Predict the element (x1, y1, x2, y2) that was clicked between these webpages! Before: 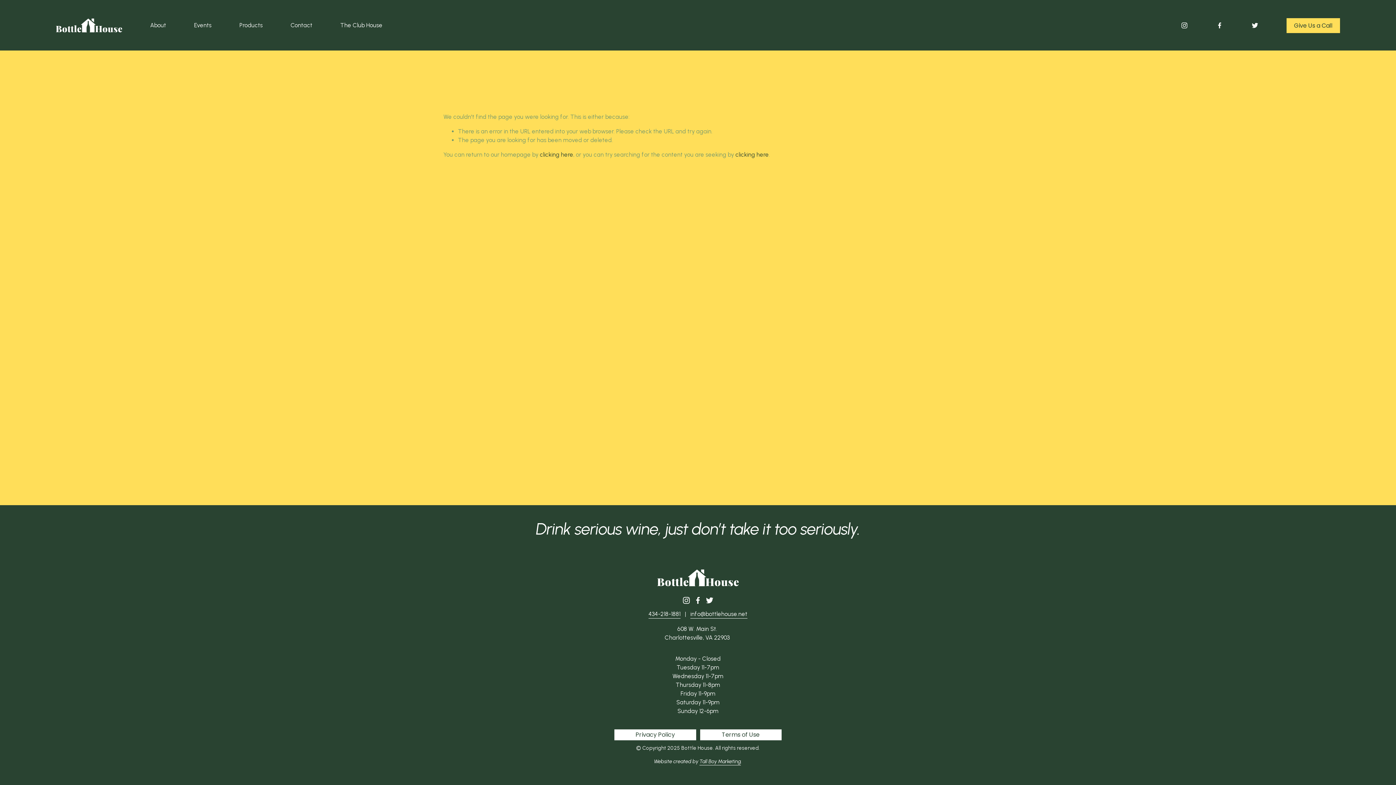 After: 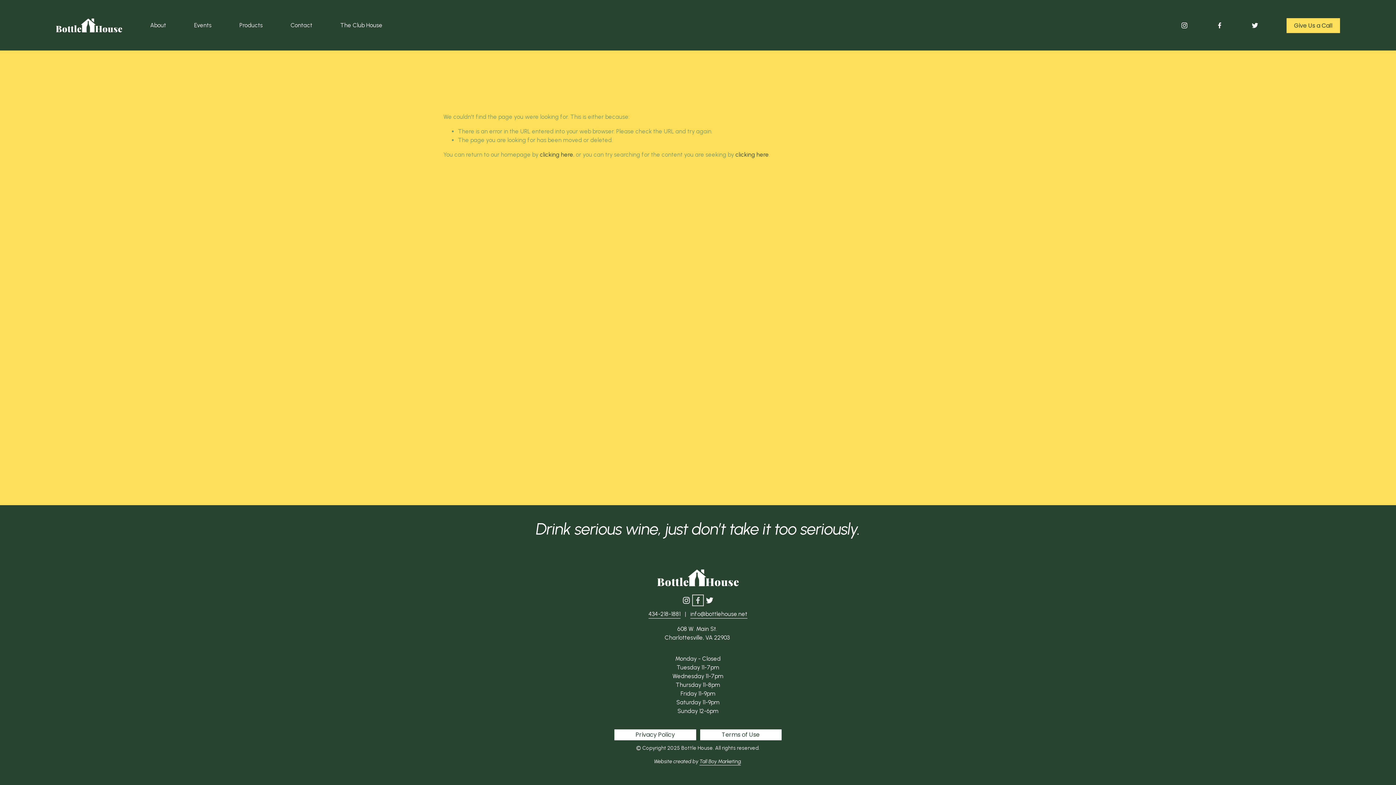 Action: bbox: (694, 597, 701, 604) label: Facebook